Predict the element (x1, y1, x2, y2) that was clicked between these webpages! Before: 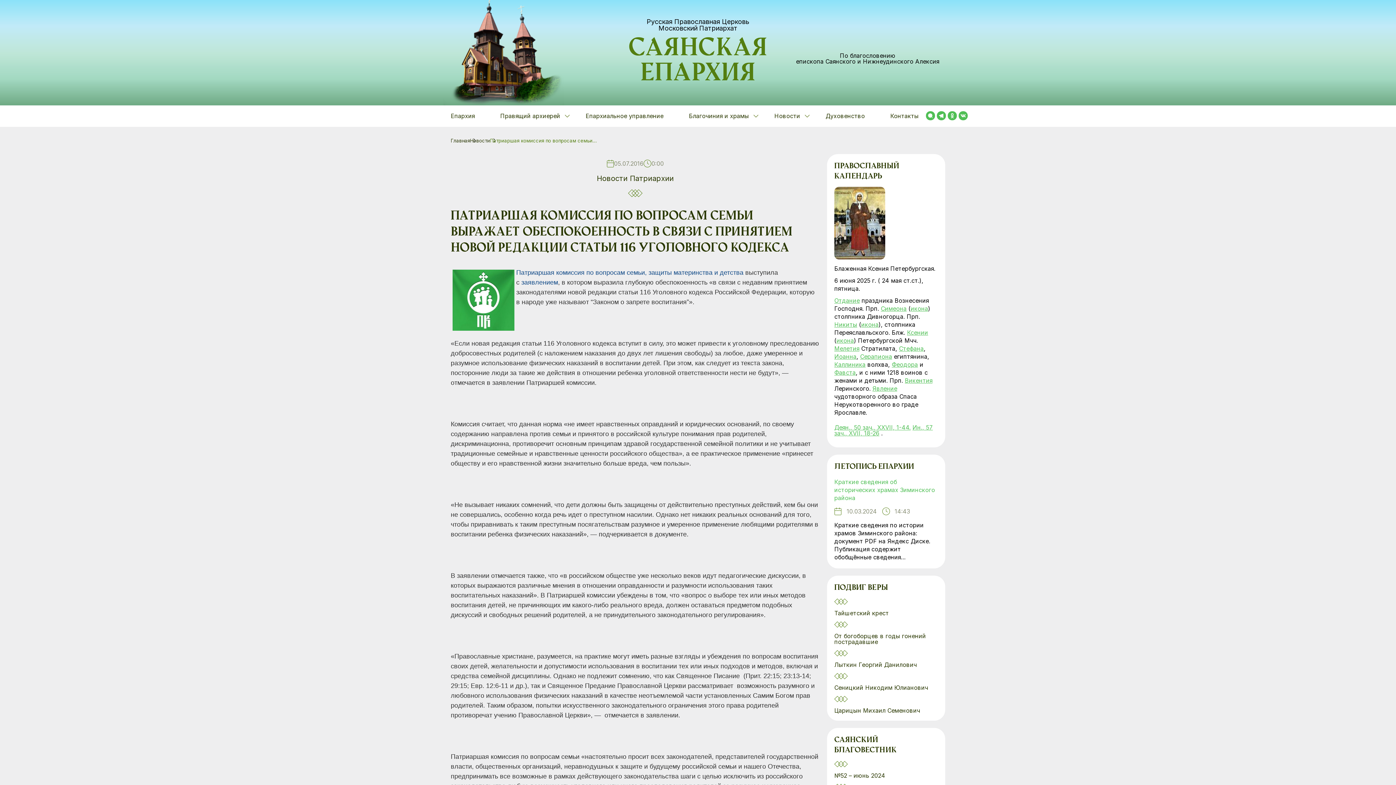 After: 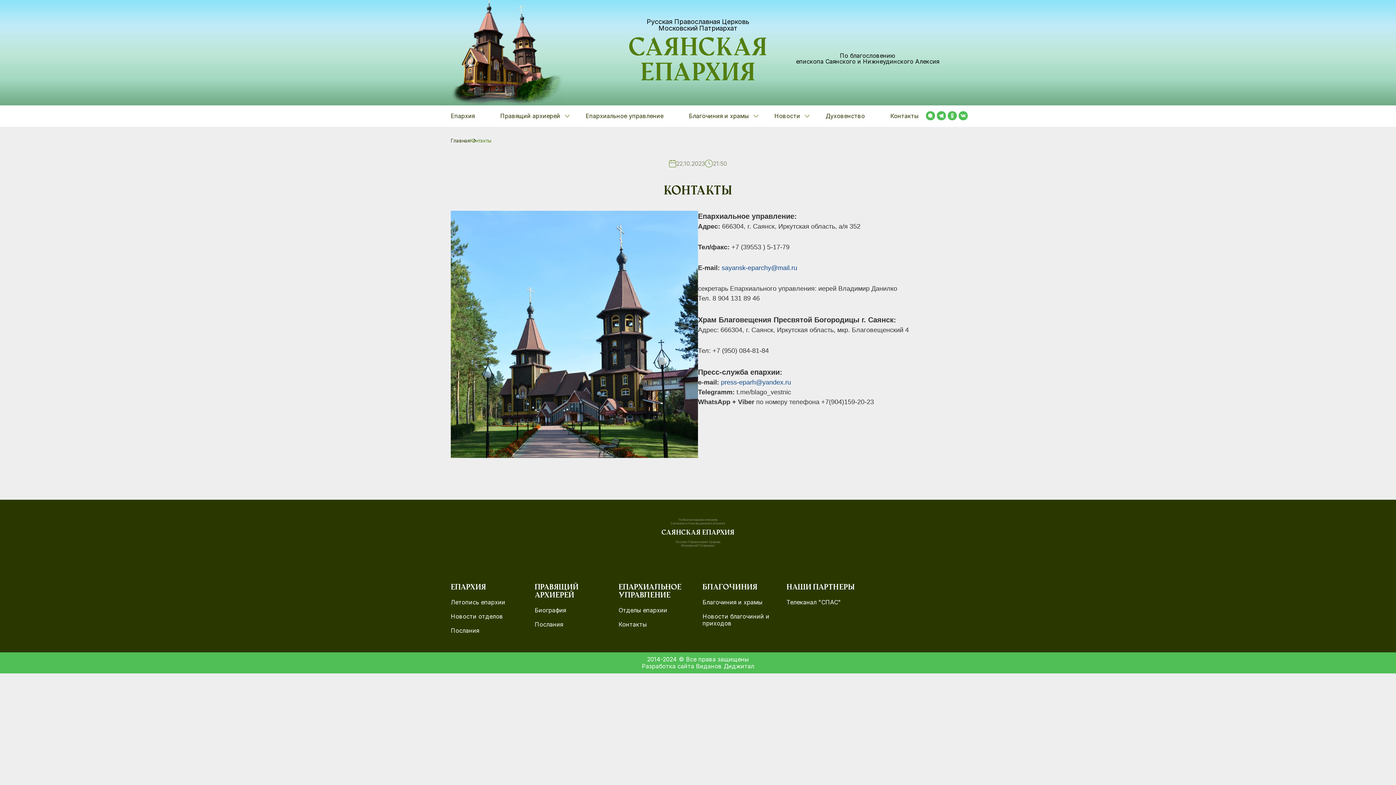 Action: label: Контакты bbox: (890, 105, 918, 126)